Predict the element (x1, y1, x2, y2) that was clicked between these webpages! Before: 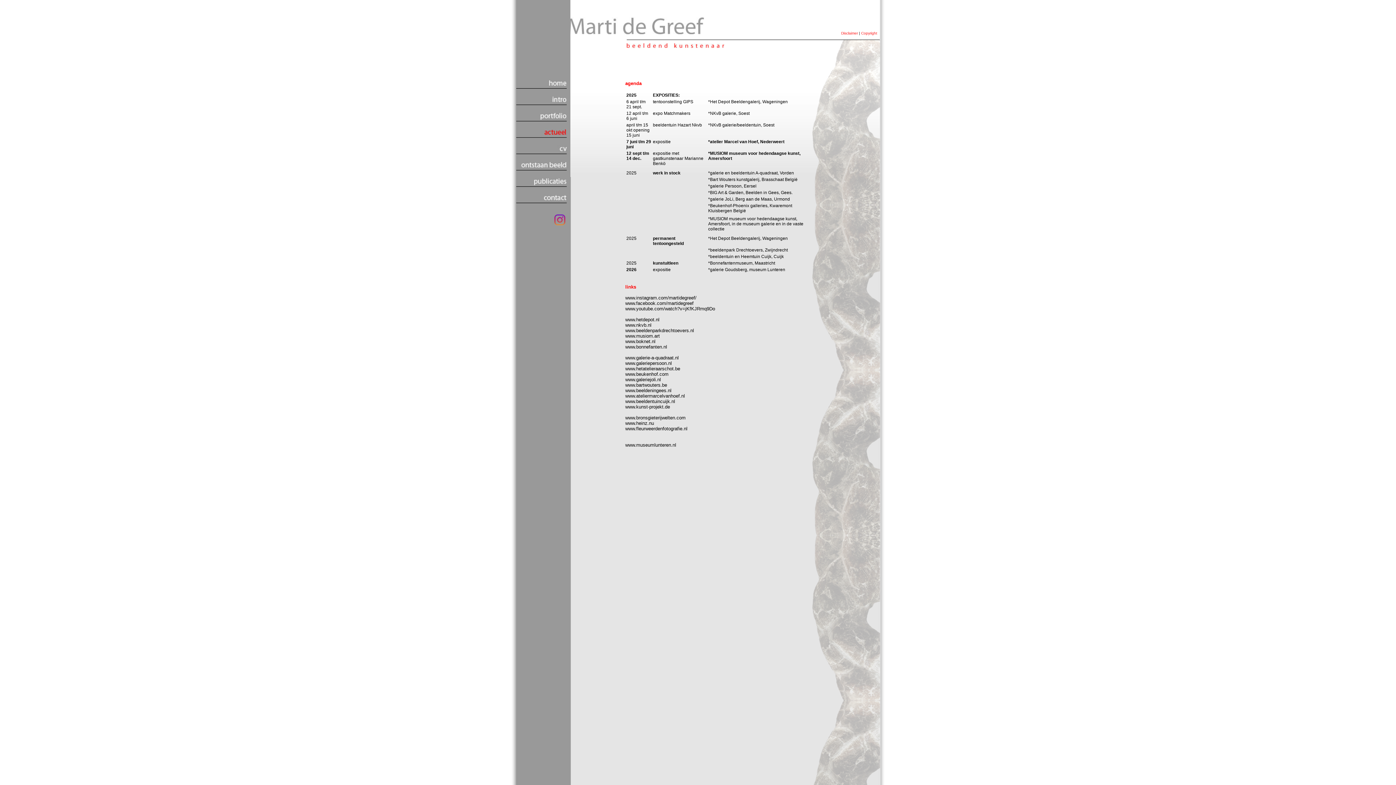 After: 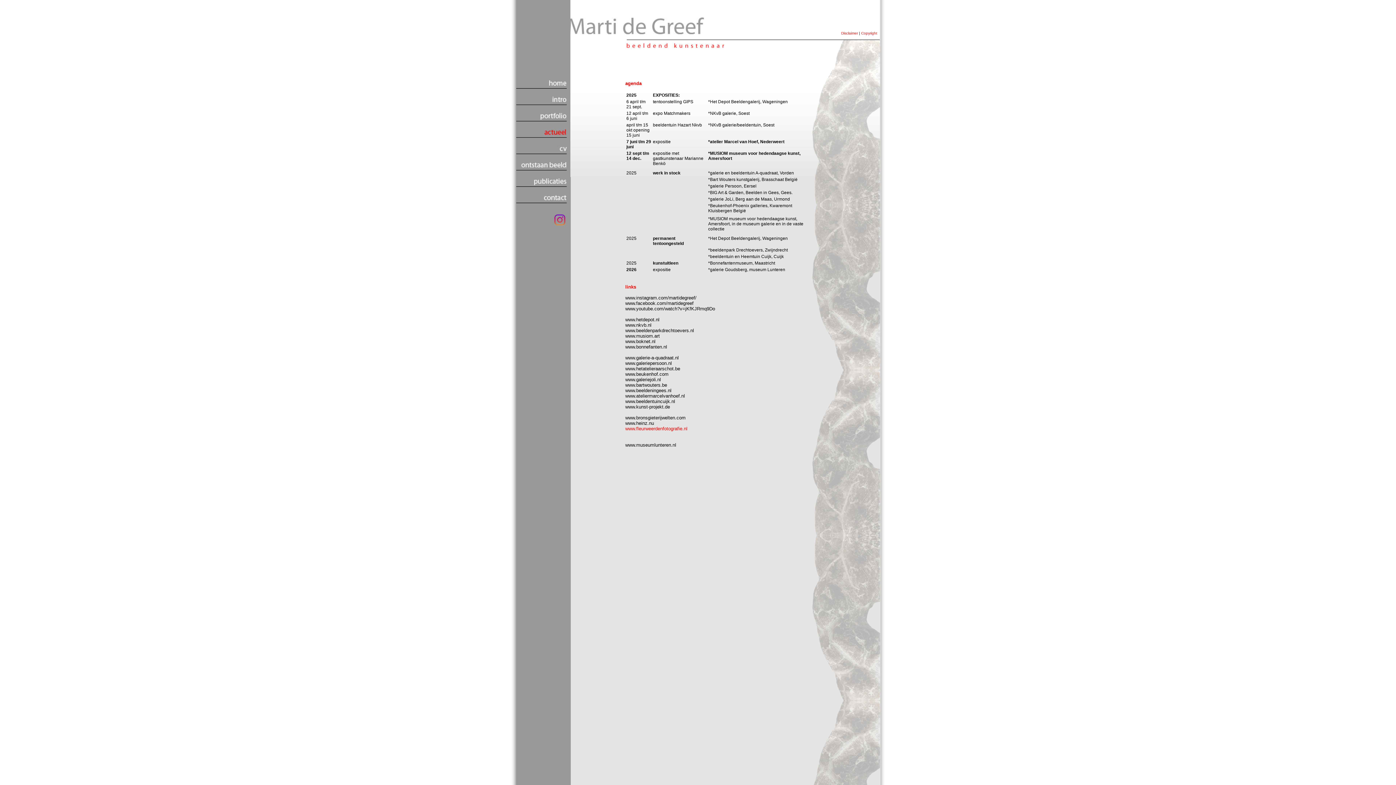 Action: label: www.fleurweerdenfotografie.nl bbox: (625, 426, 687, 431)